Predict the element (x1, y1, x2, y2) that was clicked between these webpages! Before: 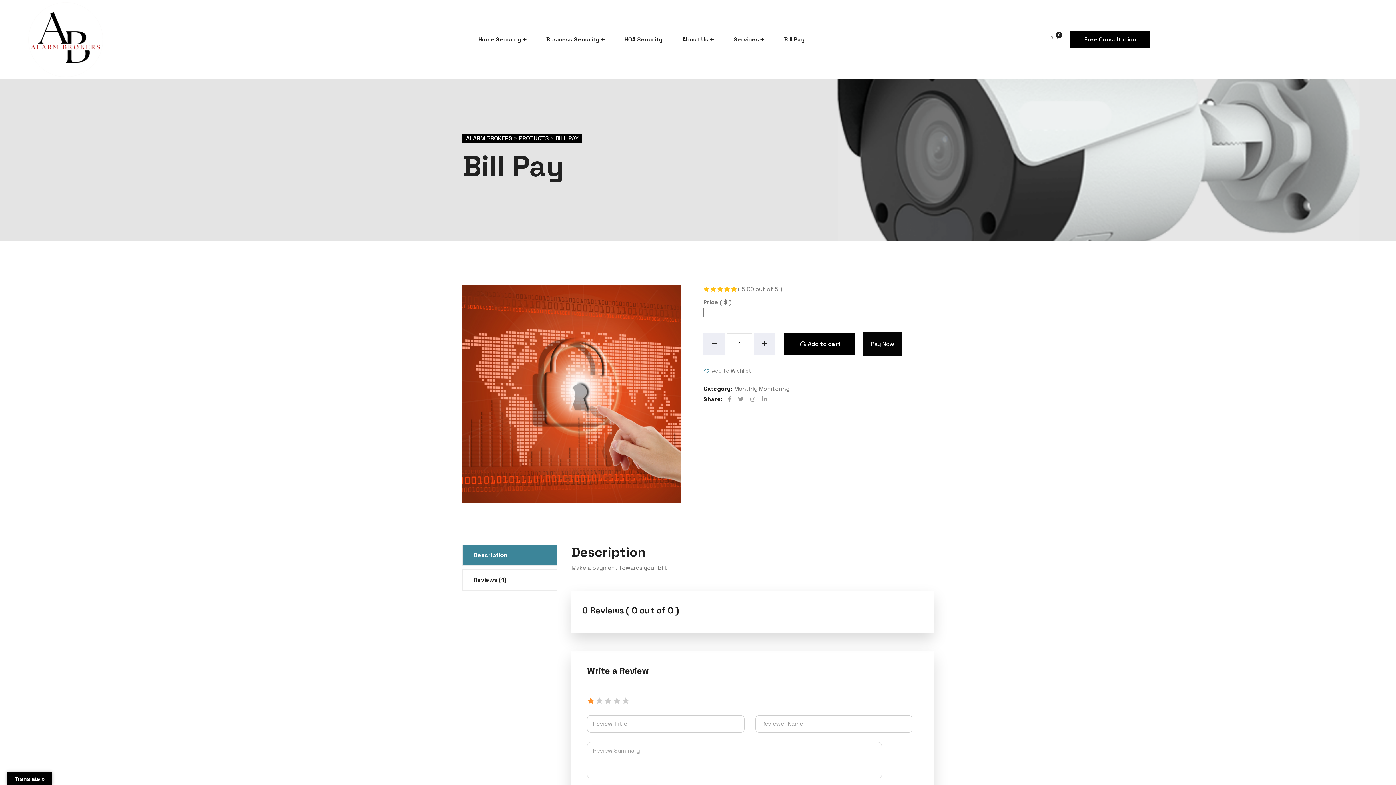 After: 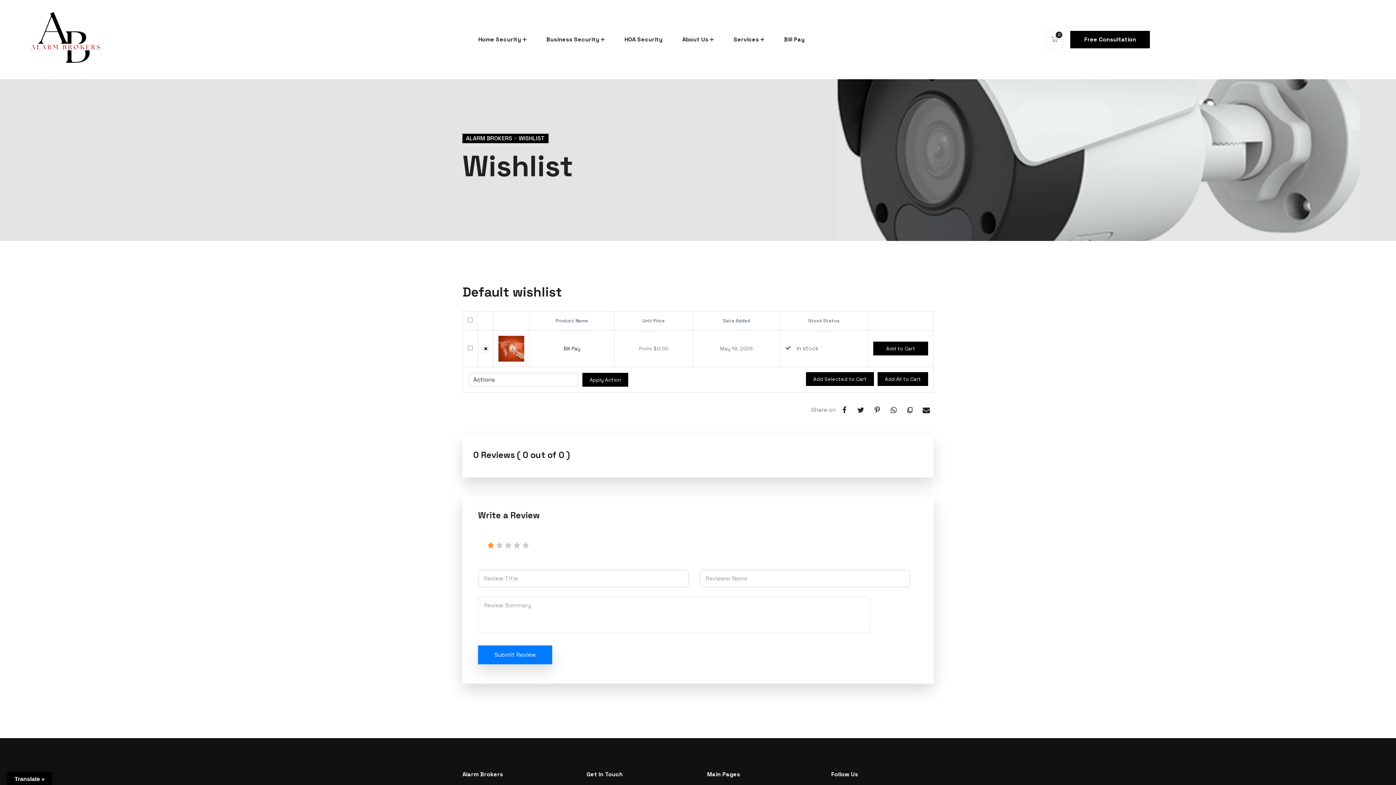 Action: label: Add to Wishlist bbox: (703, 366, 751, 375)